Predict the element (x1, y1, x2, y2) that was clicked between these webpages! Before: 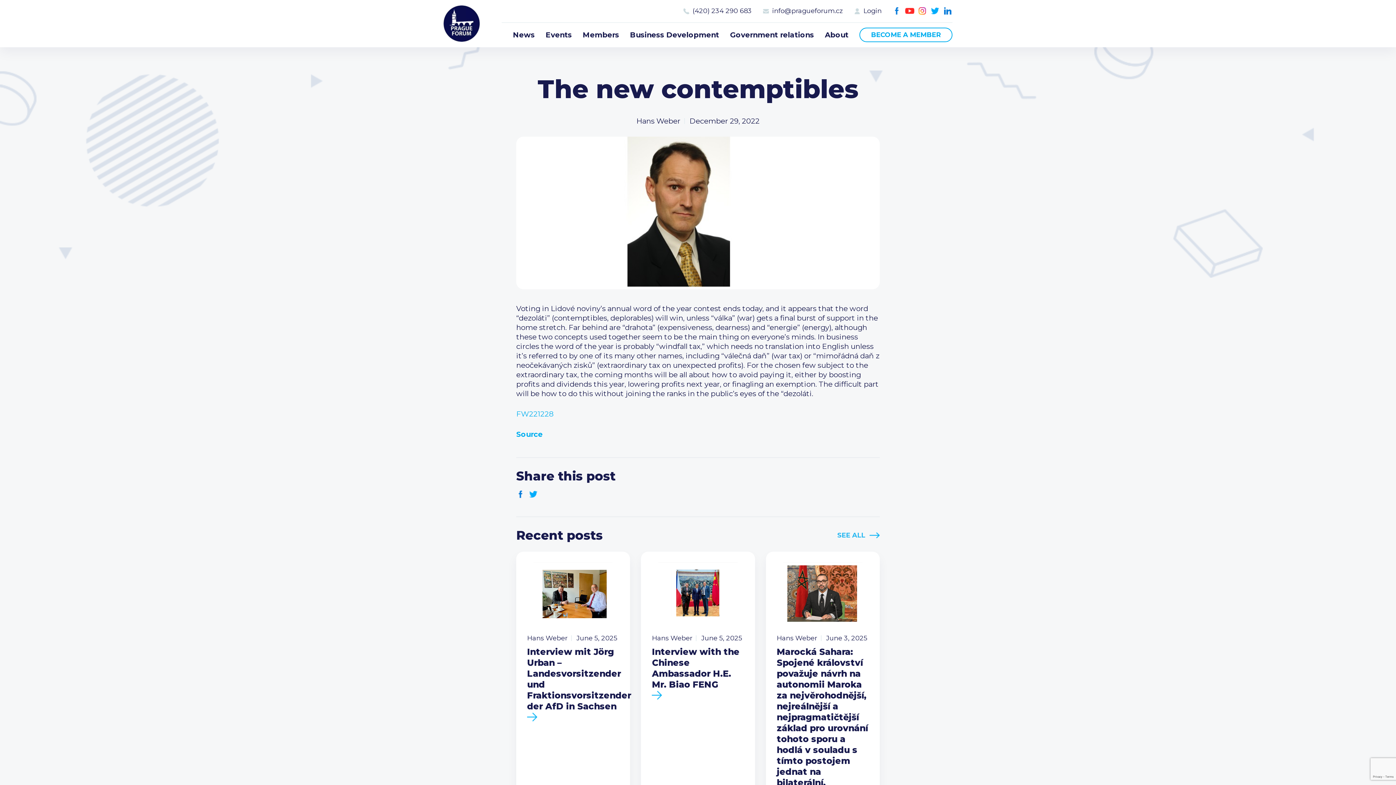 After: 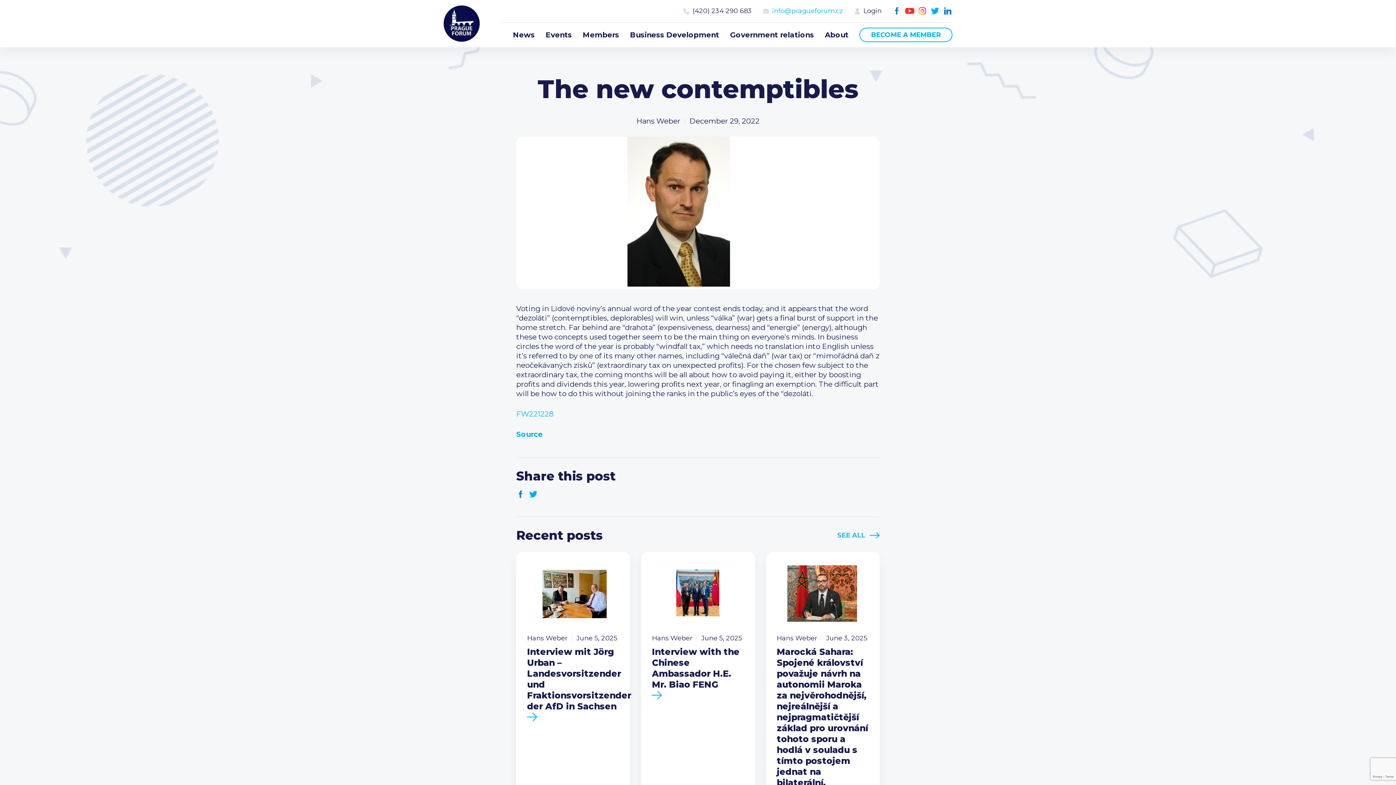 Action: bbox: (762, 6, 843, 15) label: info@pragueforum.cz